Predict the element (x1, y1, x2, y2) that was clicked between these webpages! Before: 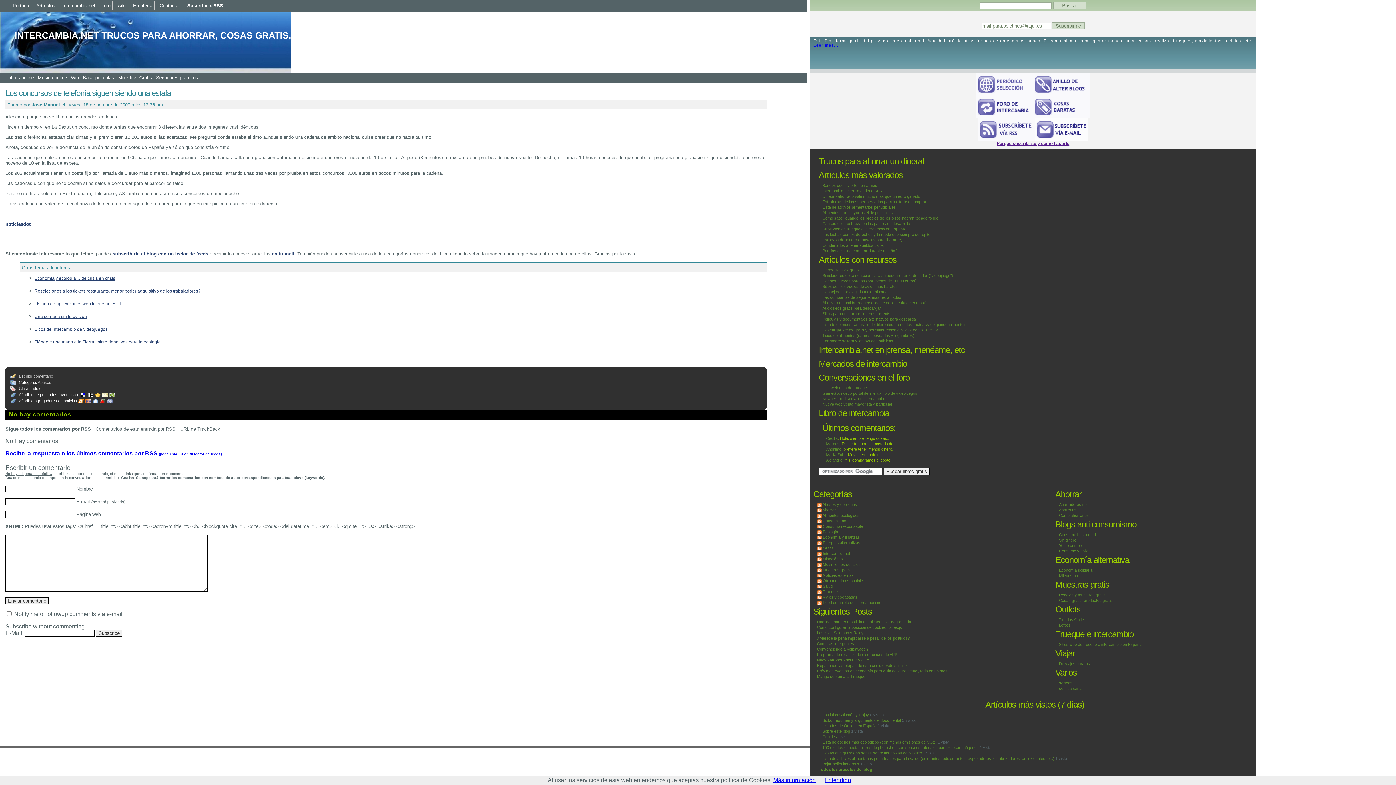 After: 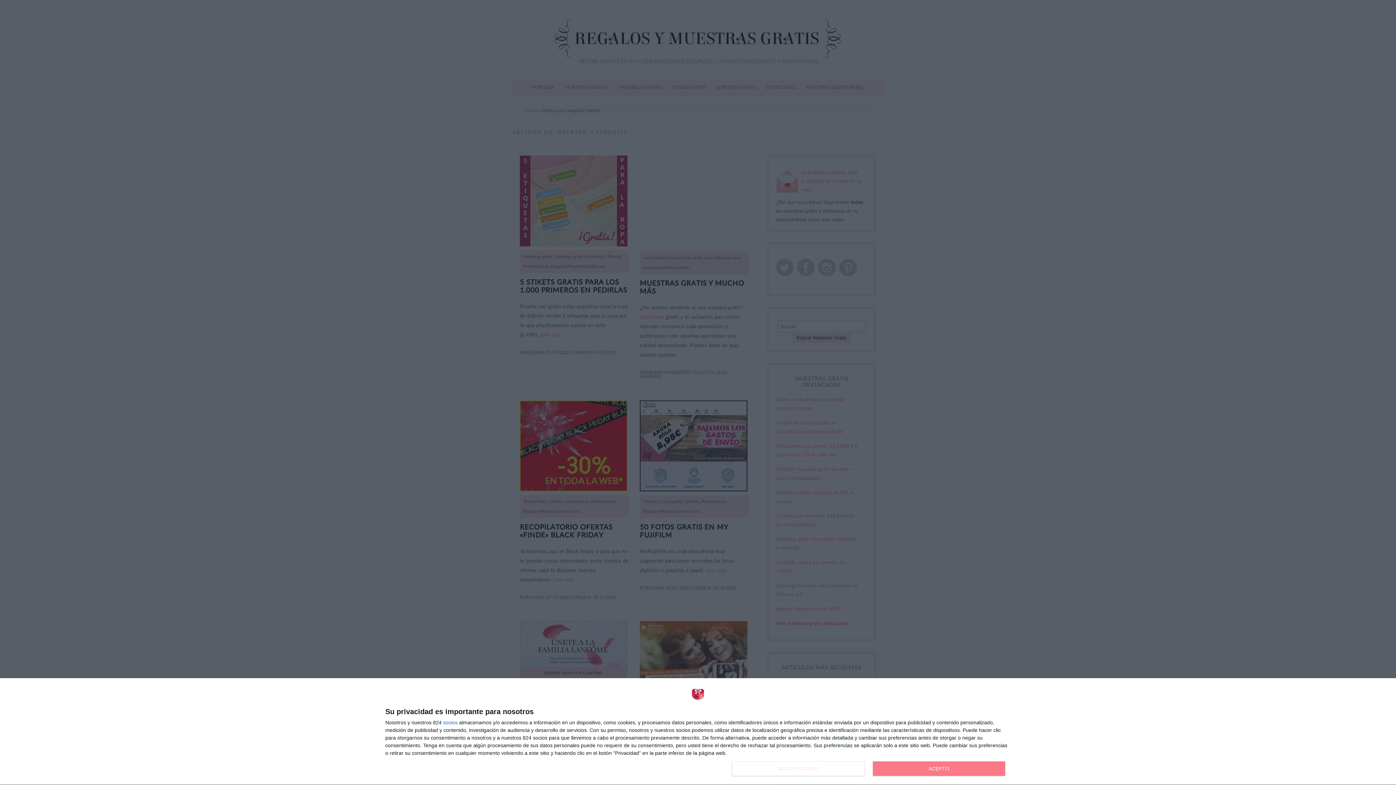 Action: bbox: (1033, 113, 1090, 119)